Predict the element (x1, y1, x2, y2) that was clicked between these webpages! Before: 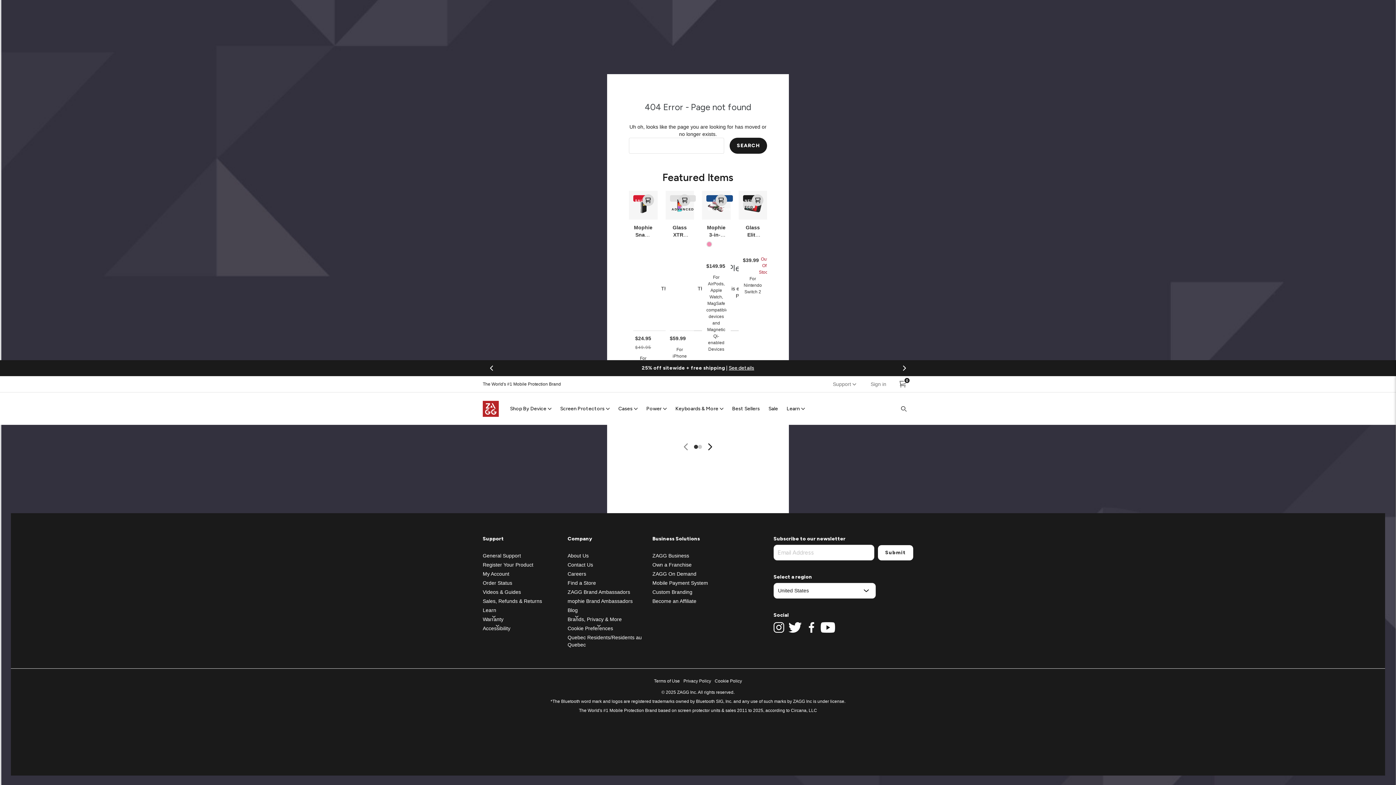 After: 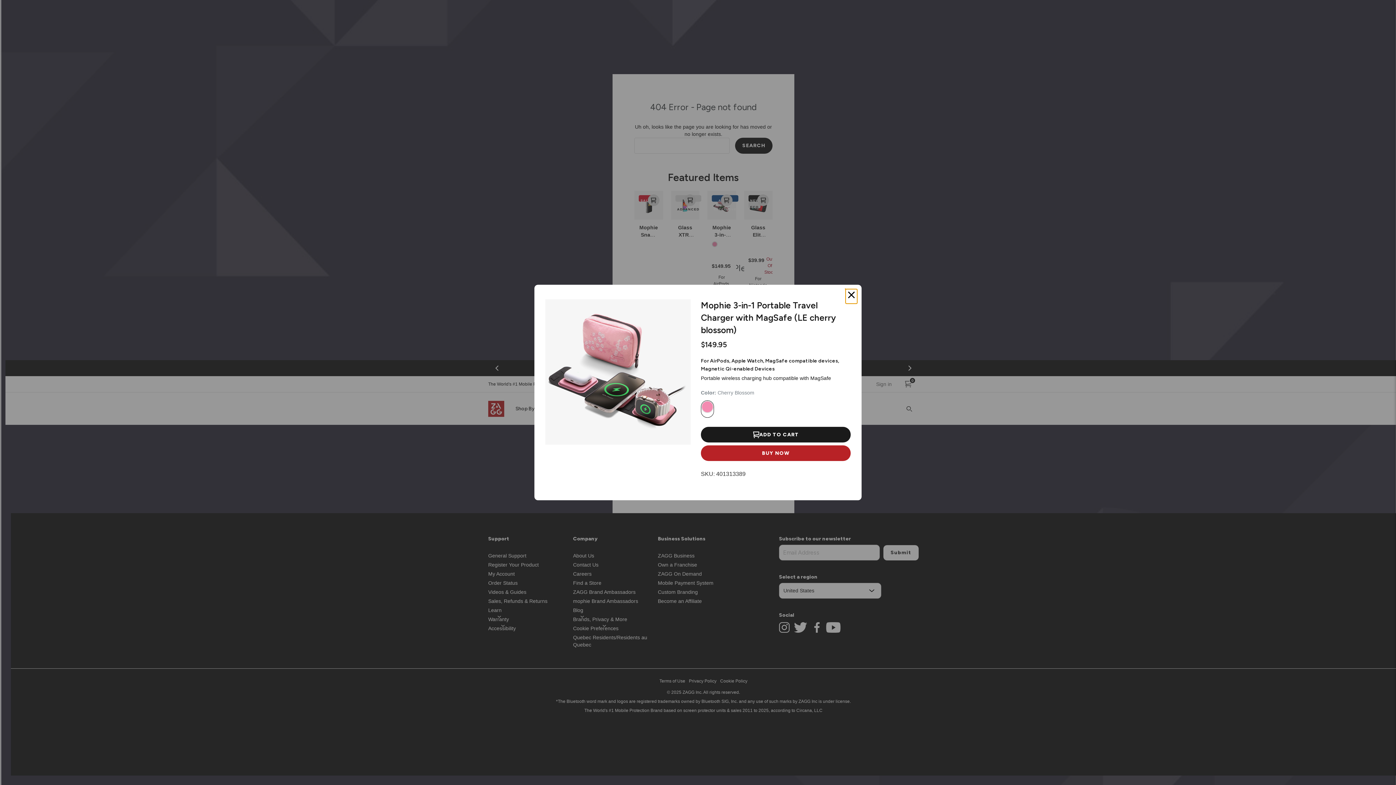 Action: label: OPEN bbox: (715, 194, 727, 206)